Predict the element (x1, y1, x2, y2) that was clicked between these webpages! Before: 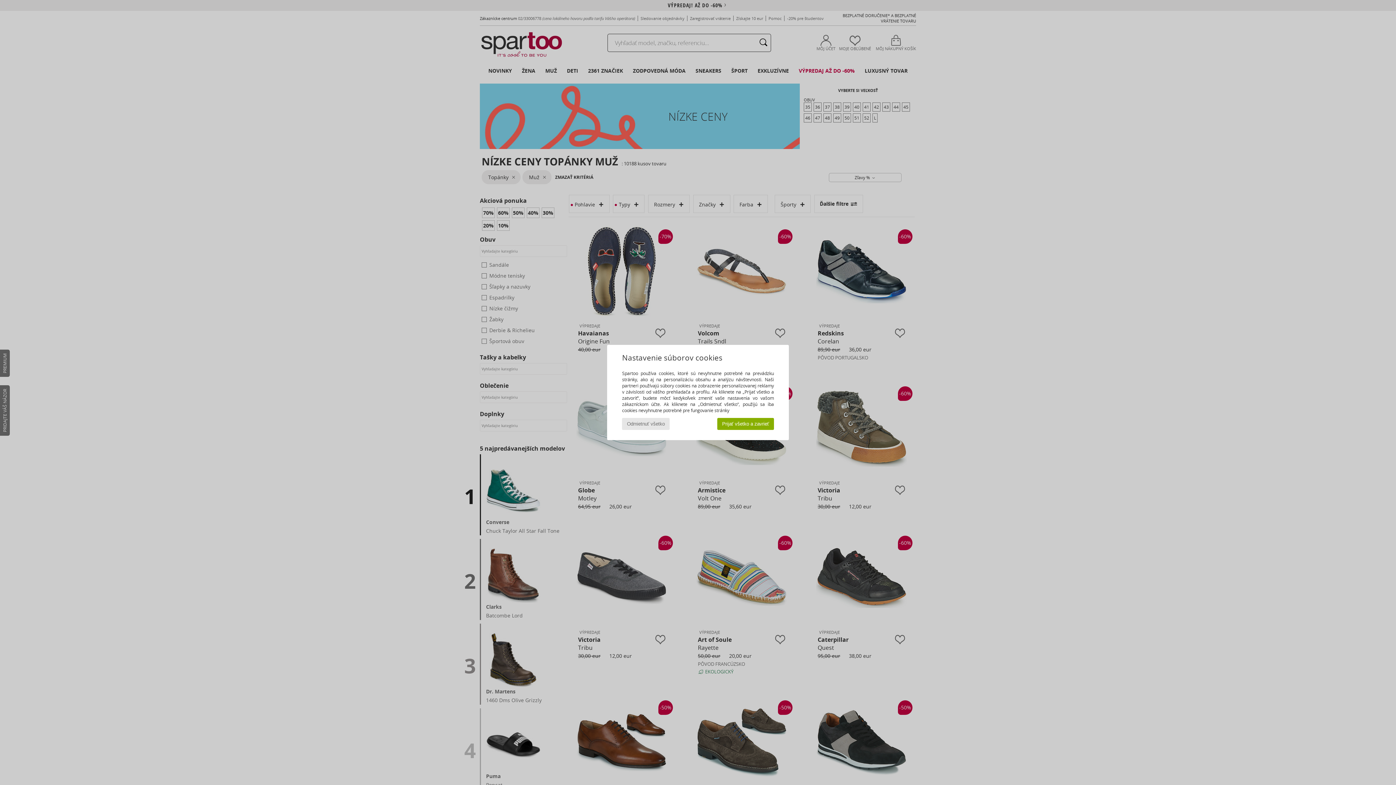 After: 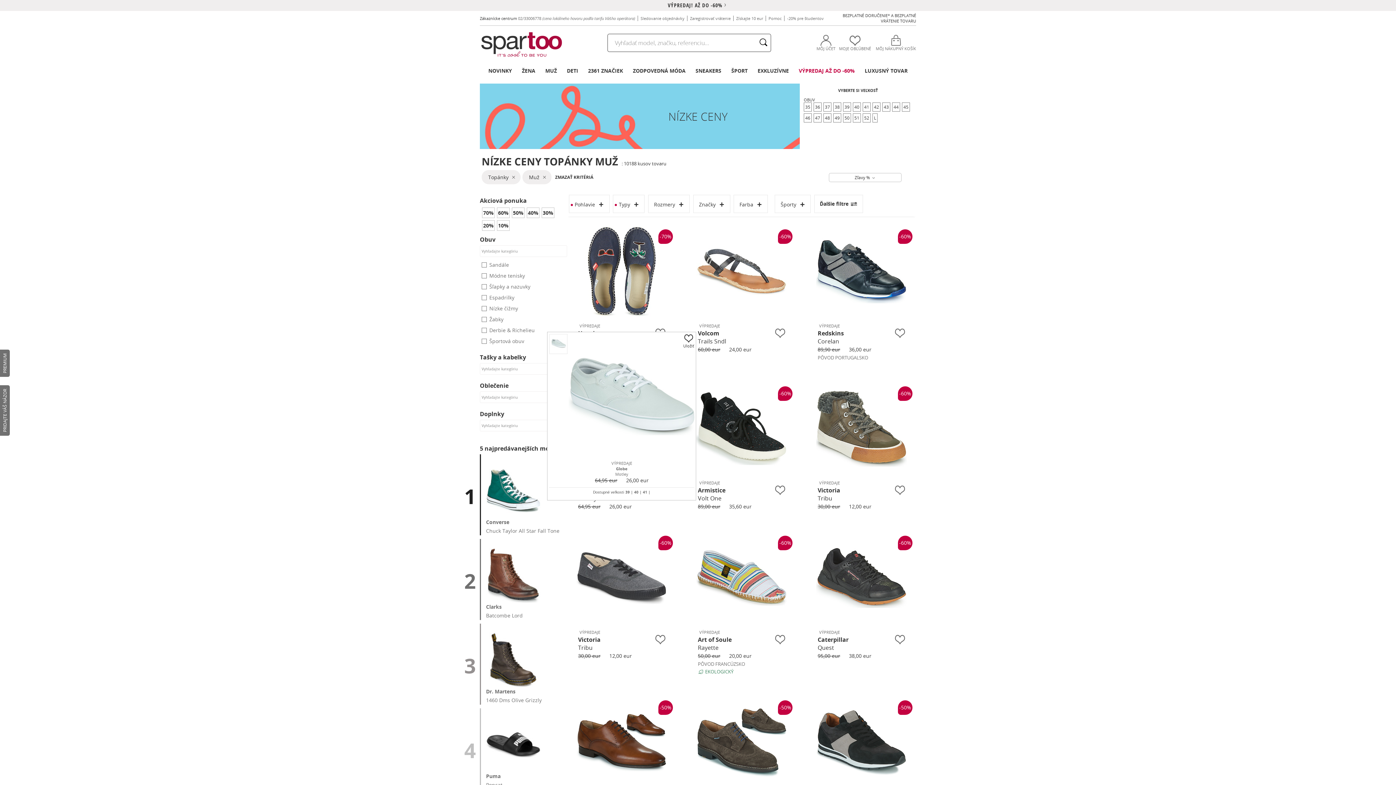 Action: label: Odmietnuť všetko bbox: (622, 418, 669, 430)